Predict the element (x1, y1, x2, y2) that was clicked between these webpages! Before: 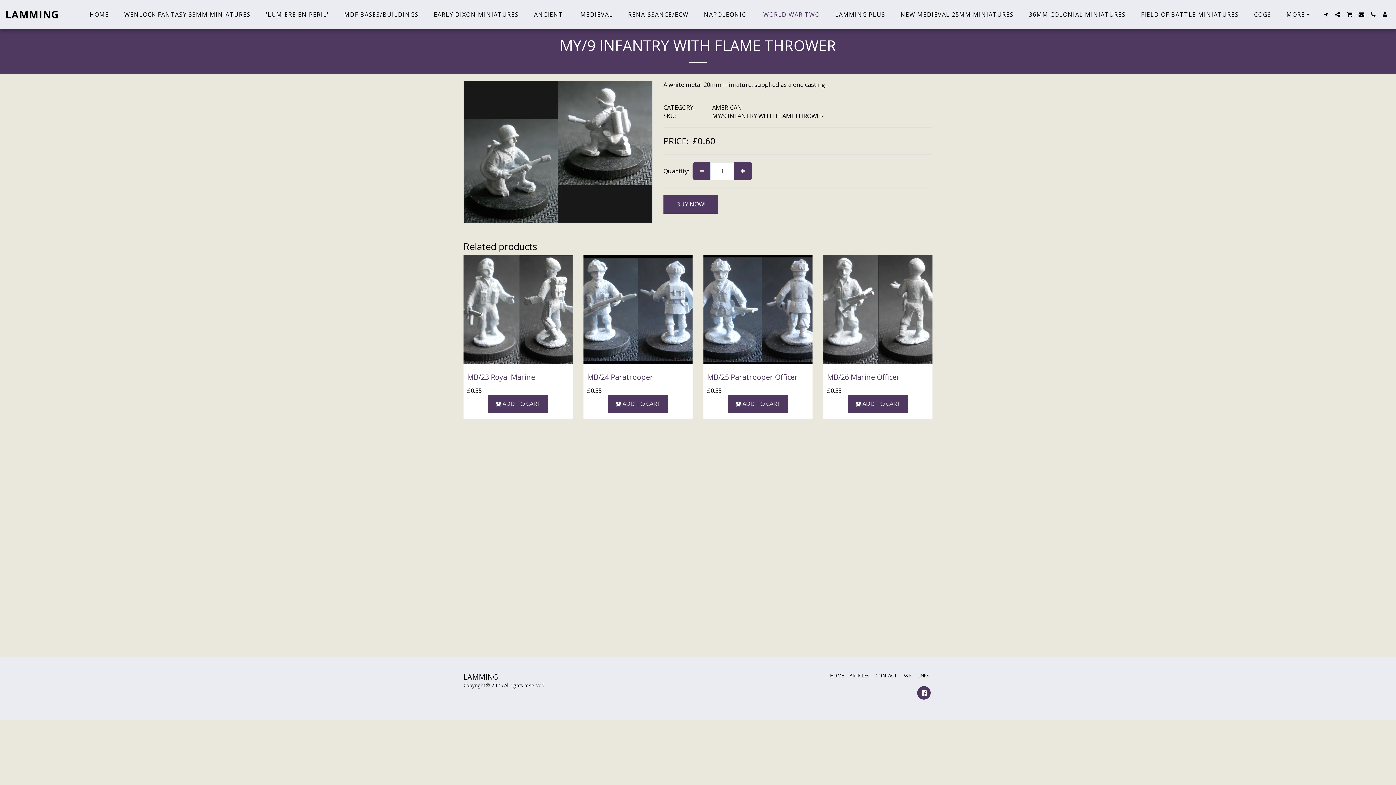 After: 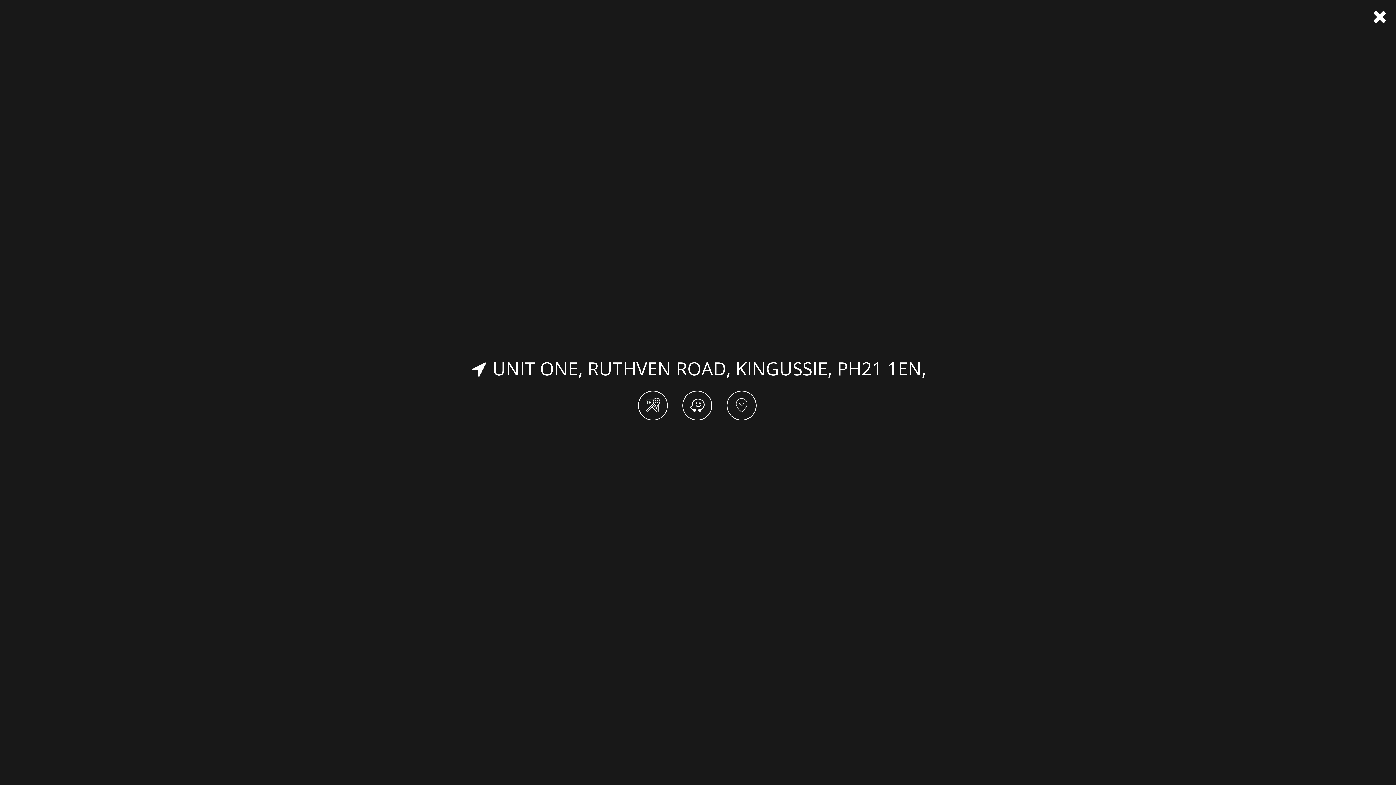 Action: label:   bbox: (1320, 11, 1331, 17)